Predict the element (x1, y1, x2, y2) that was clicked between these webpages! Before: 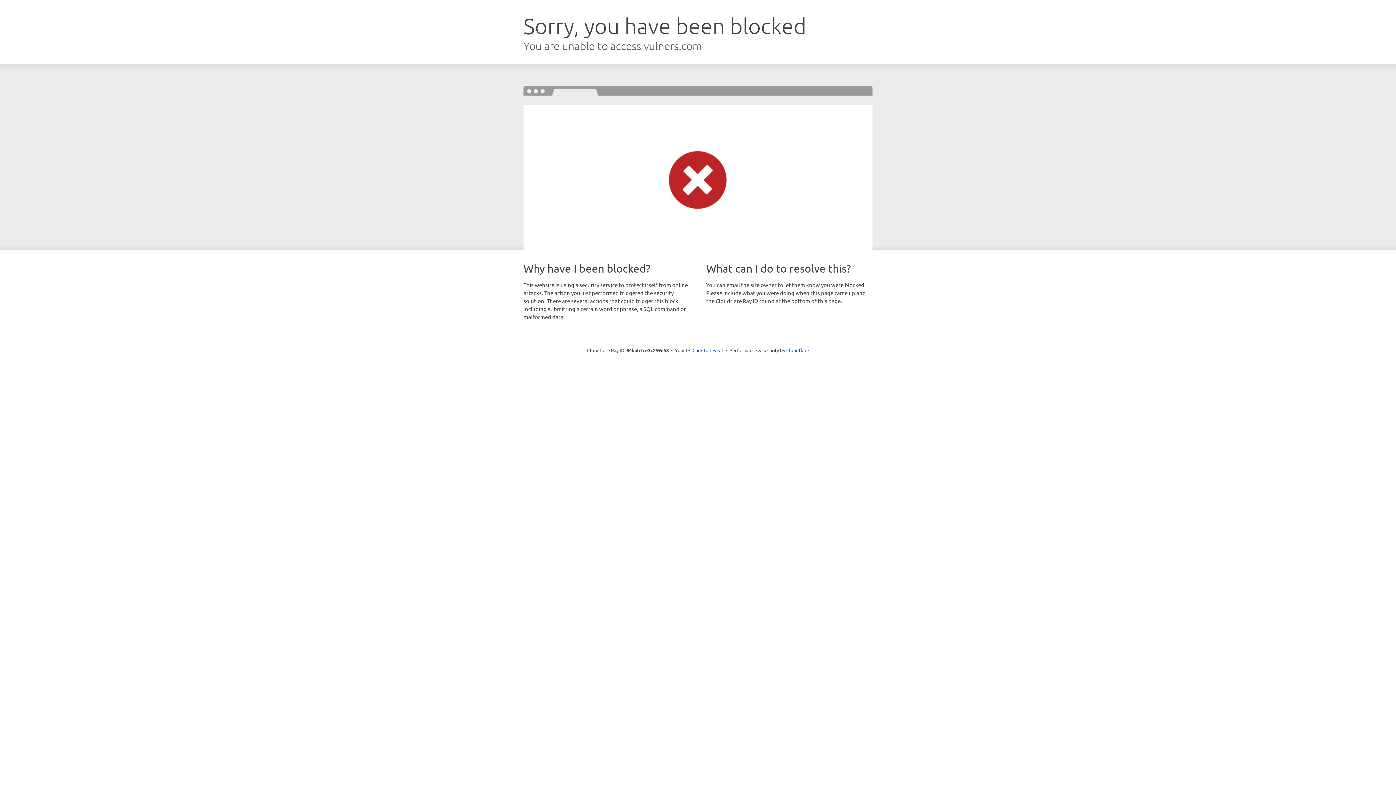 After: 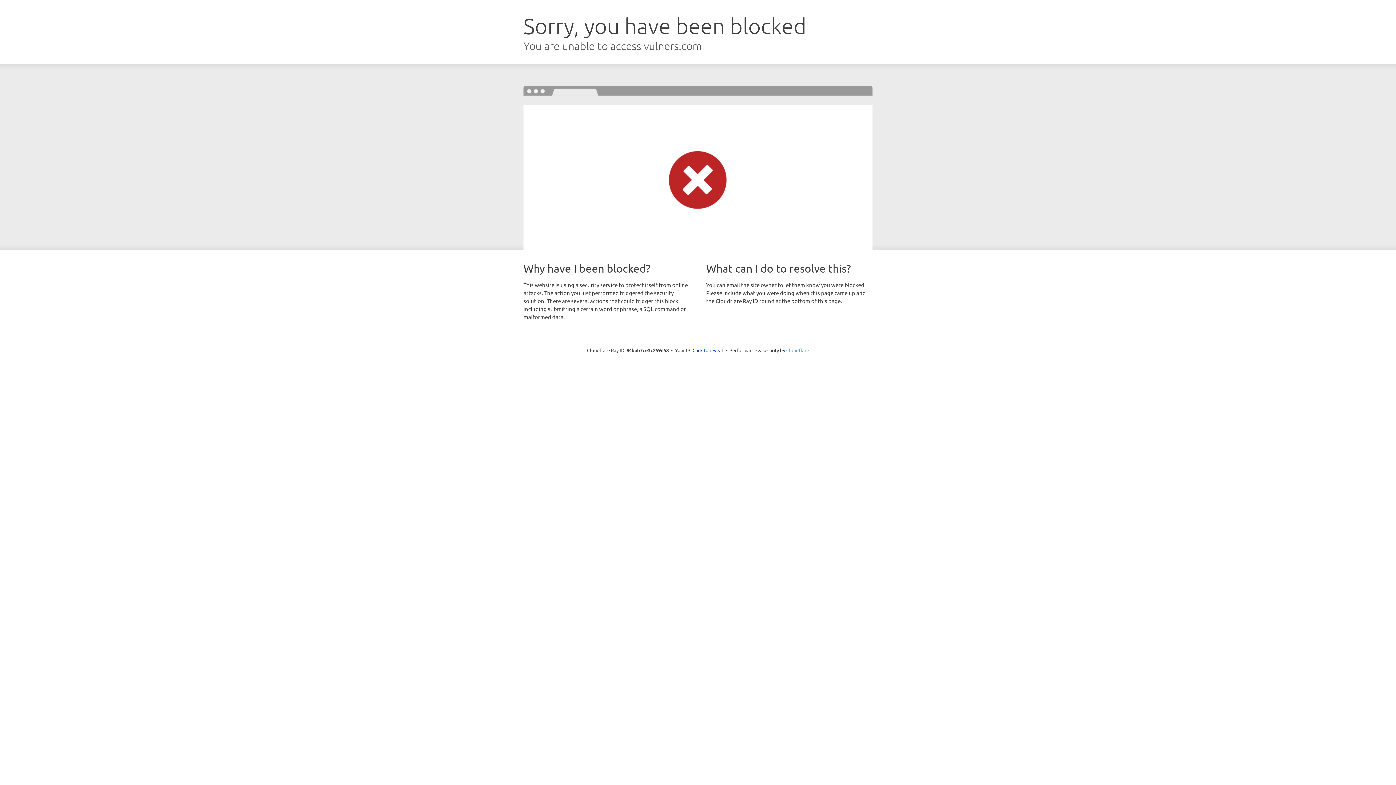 Action: bbox: (786, 347, 809, 353) label: Cloudflare